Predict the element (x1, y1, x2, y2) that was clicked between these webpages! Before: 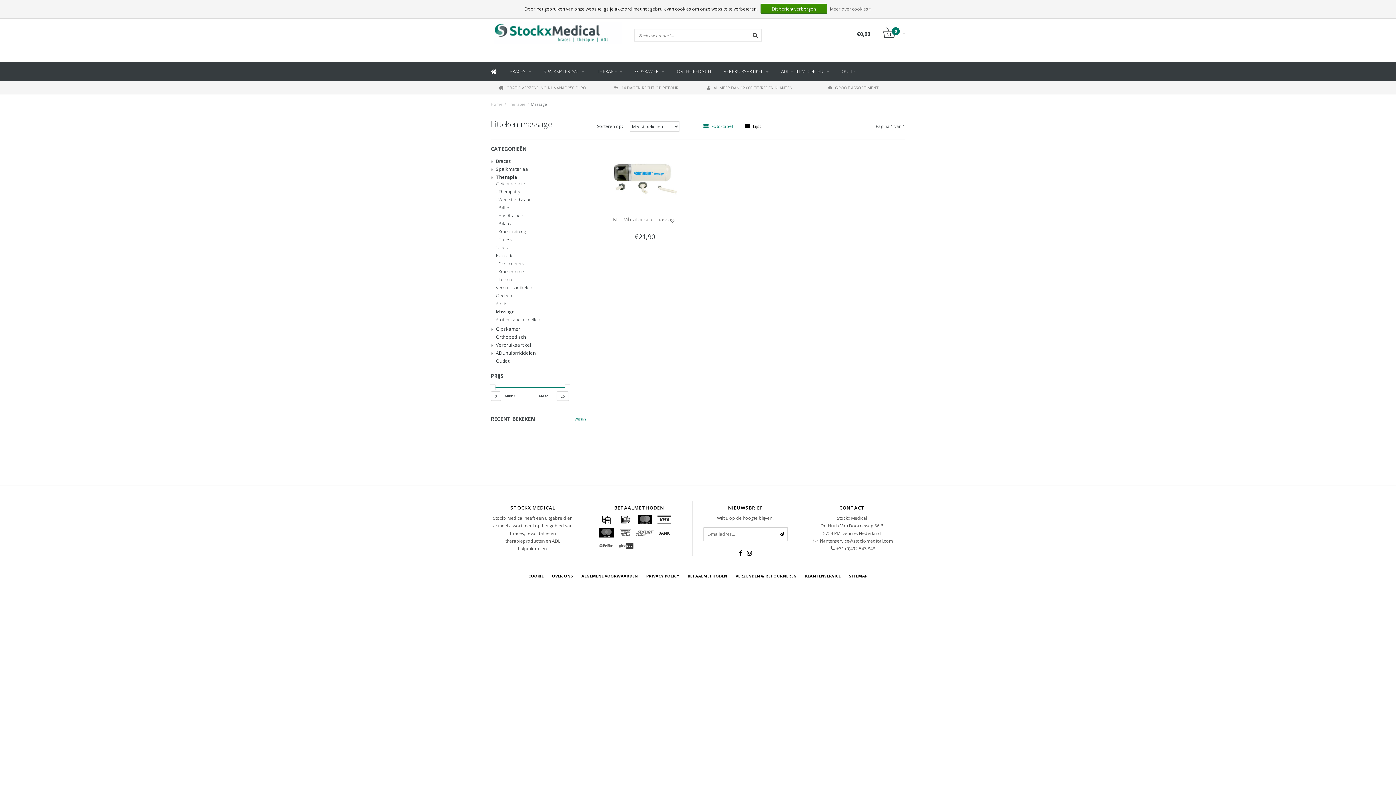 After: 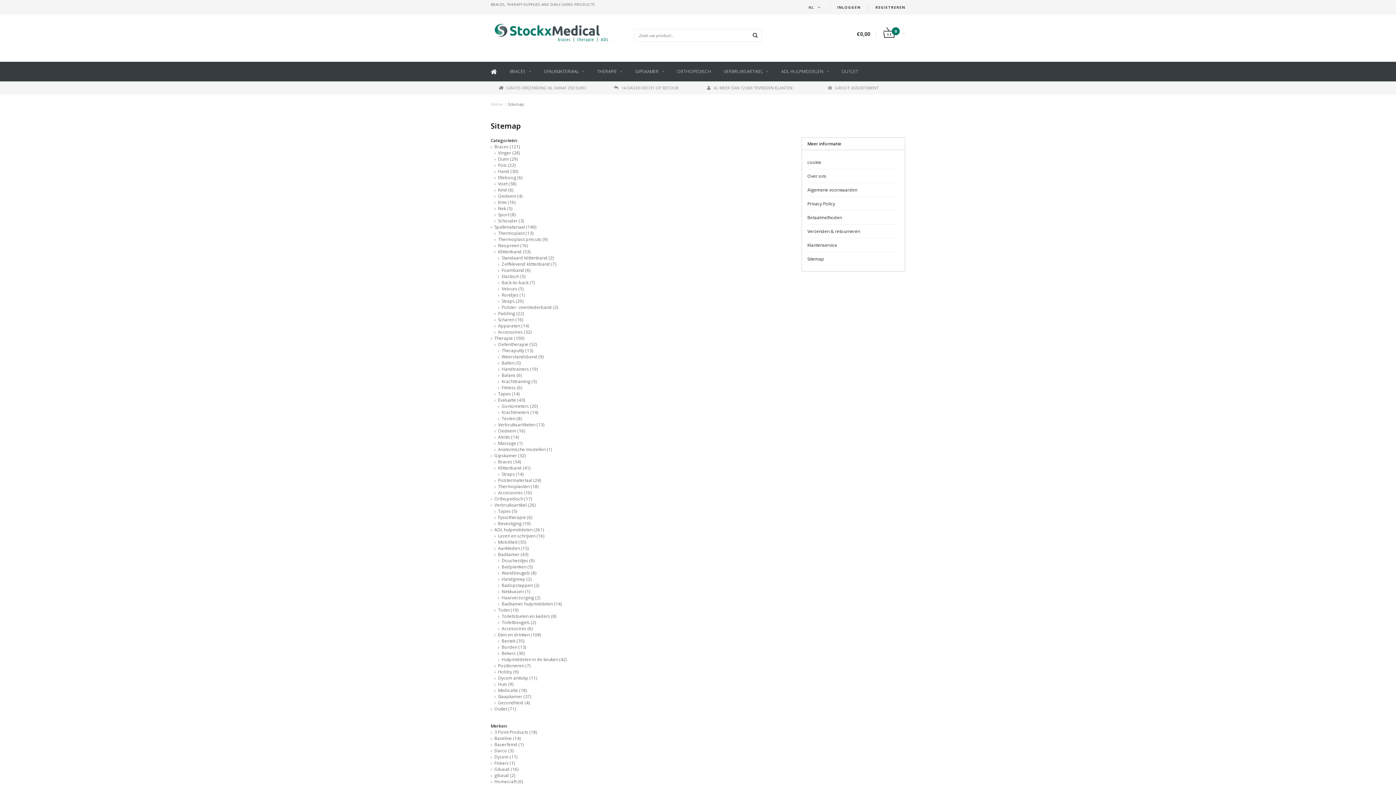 Action: label: SITEMAP bbox: (849, 572, 867, 579)